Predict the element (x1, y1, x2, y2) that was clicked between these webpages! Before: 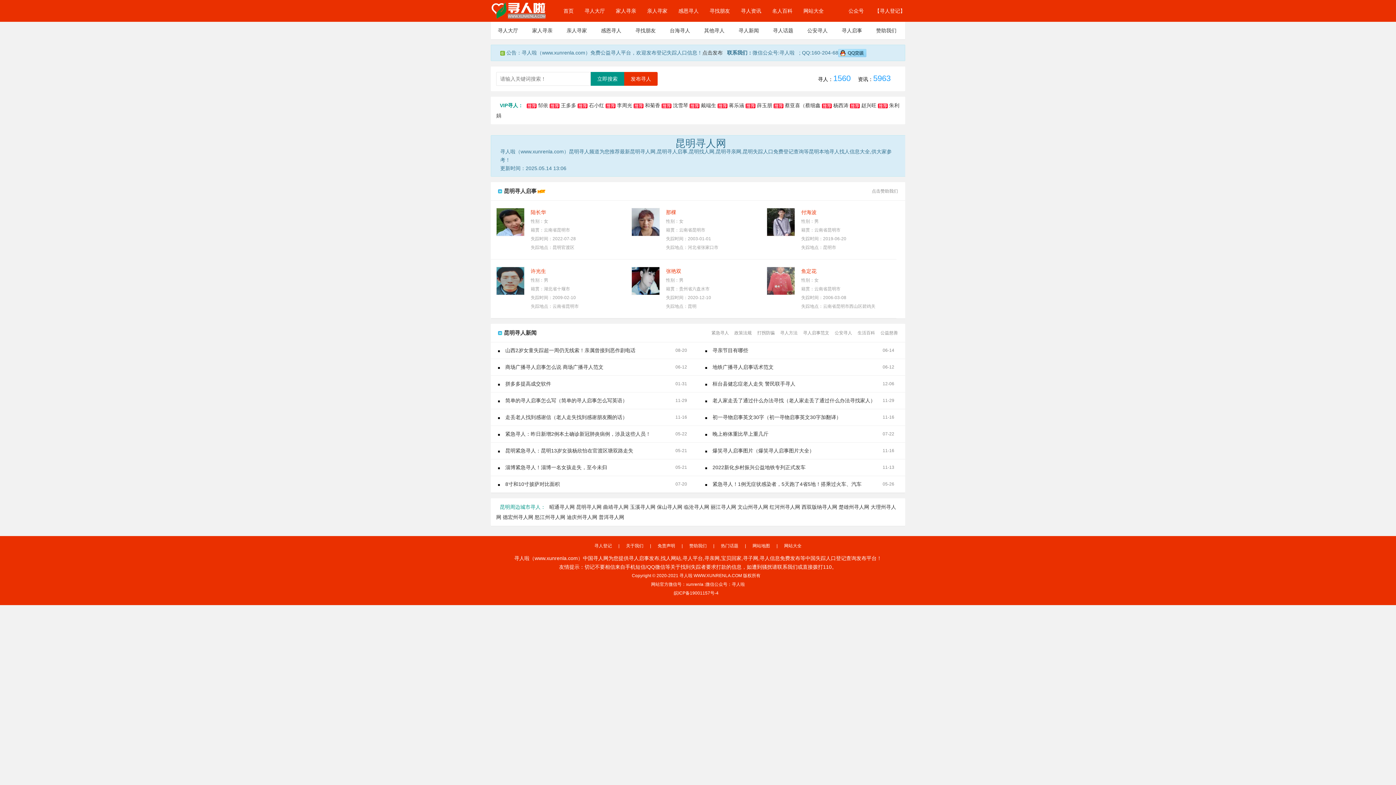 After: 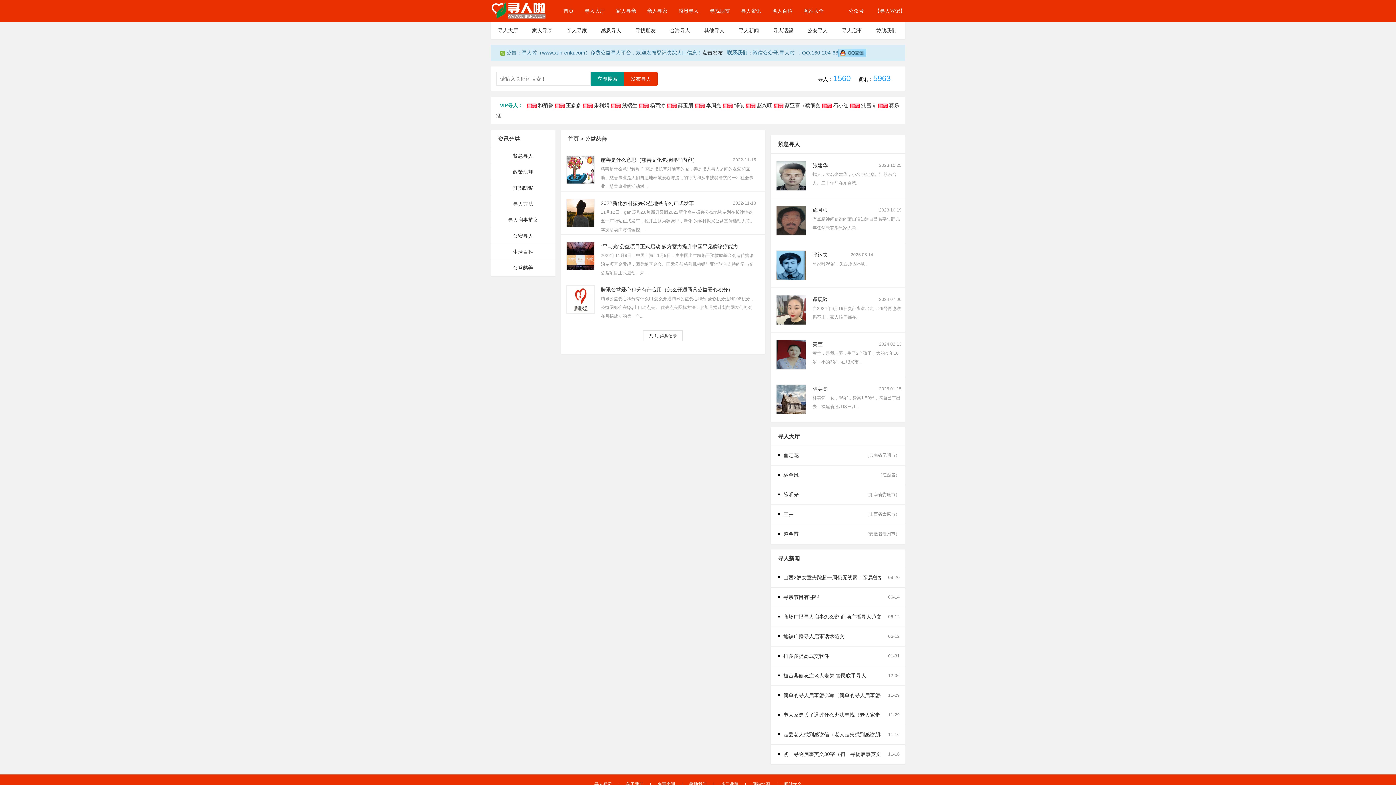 Action: label: 公益慈善 bbox: (880, 330, 898, 335)